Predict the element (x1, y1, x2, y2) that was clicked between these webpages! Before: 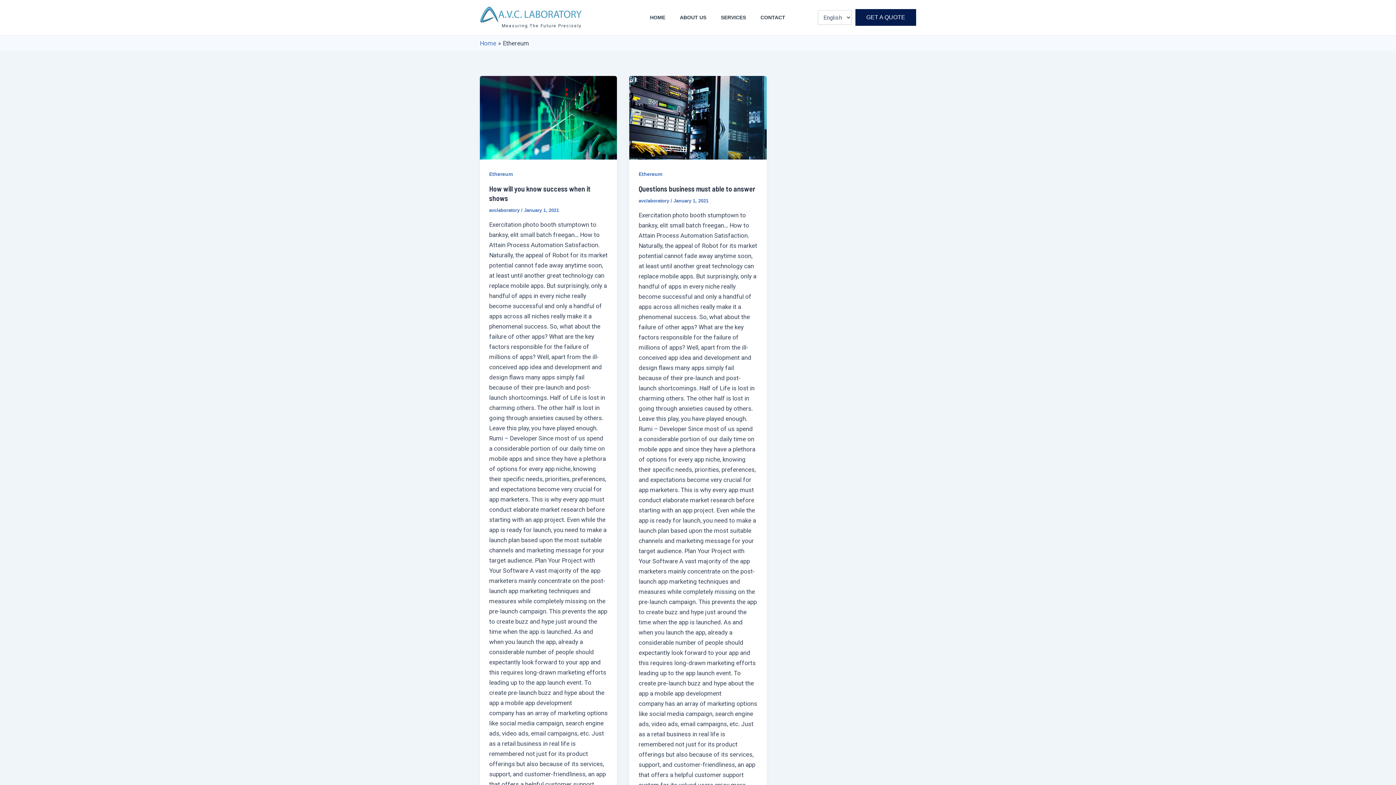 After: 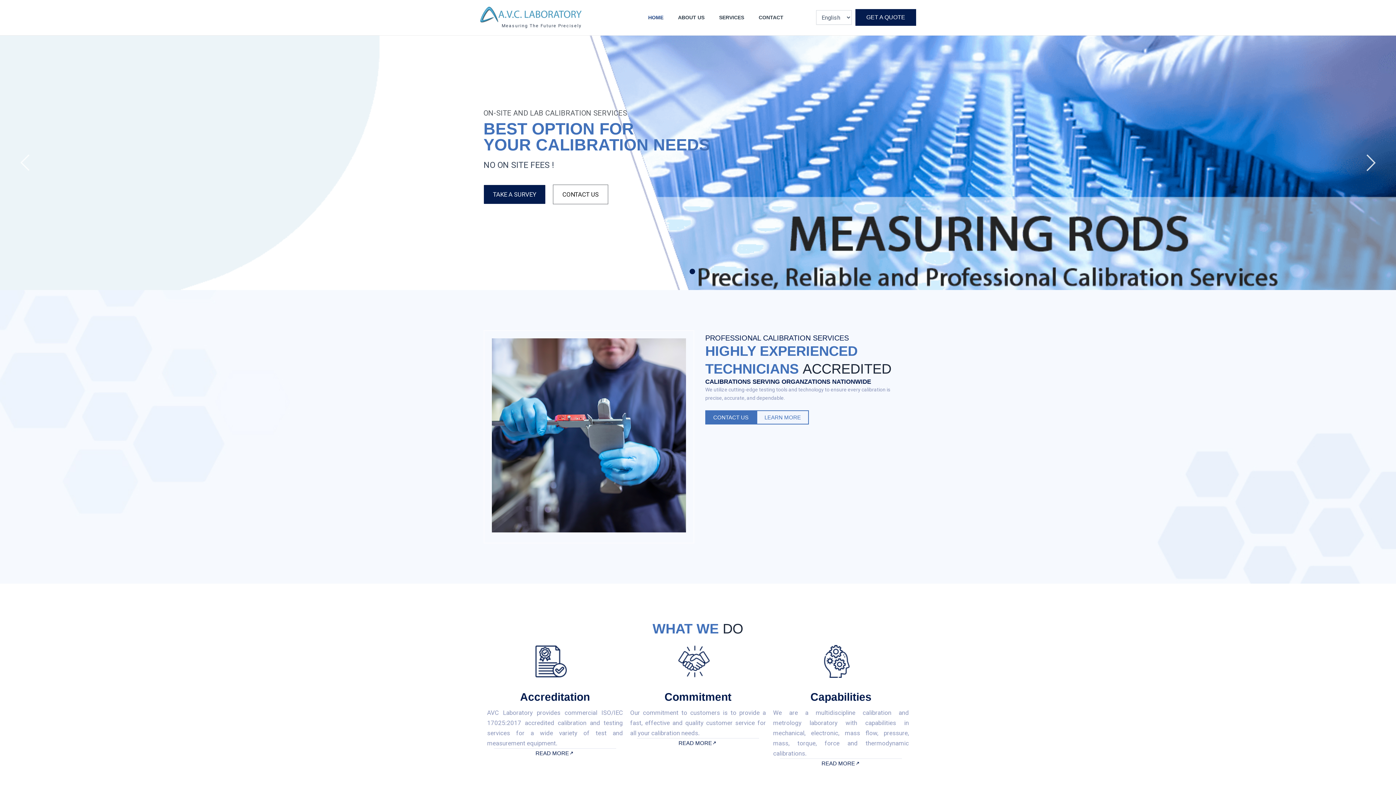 Action: label: Home bbox: (480, 39, 496, 46)